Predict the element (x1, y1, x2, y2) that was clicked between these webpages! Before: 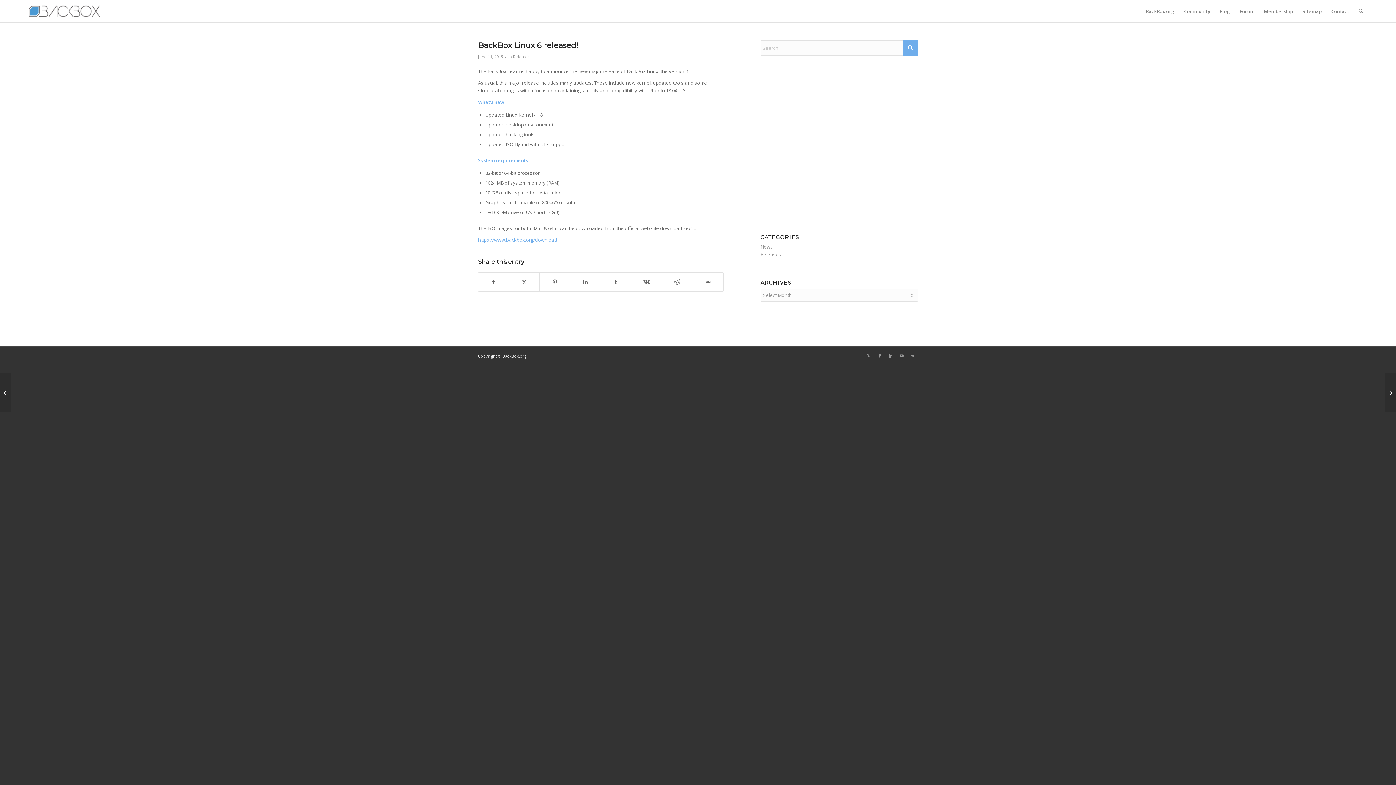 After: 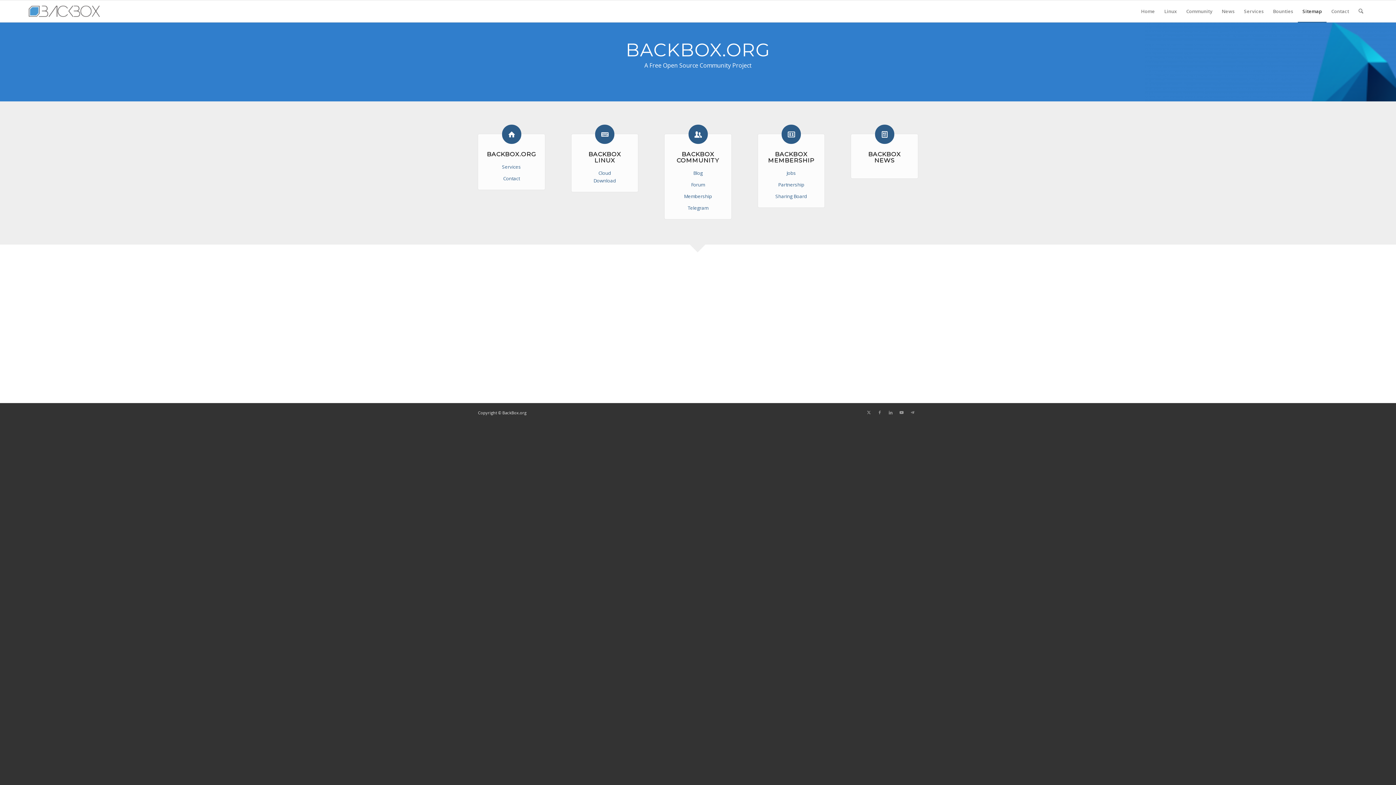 Action: bbox: (1298, 0, 1326, 22) label: Sitemap